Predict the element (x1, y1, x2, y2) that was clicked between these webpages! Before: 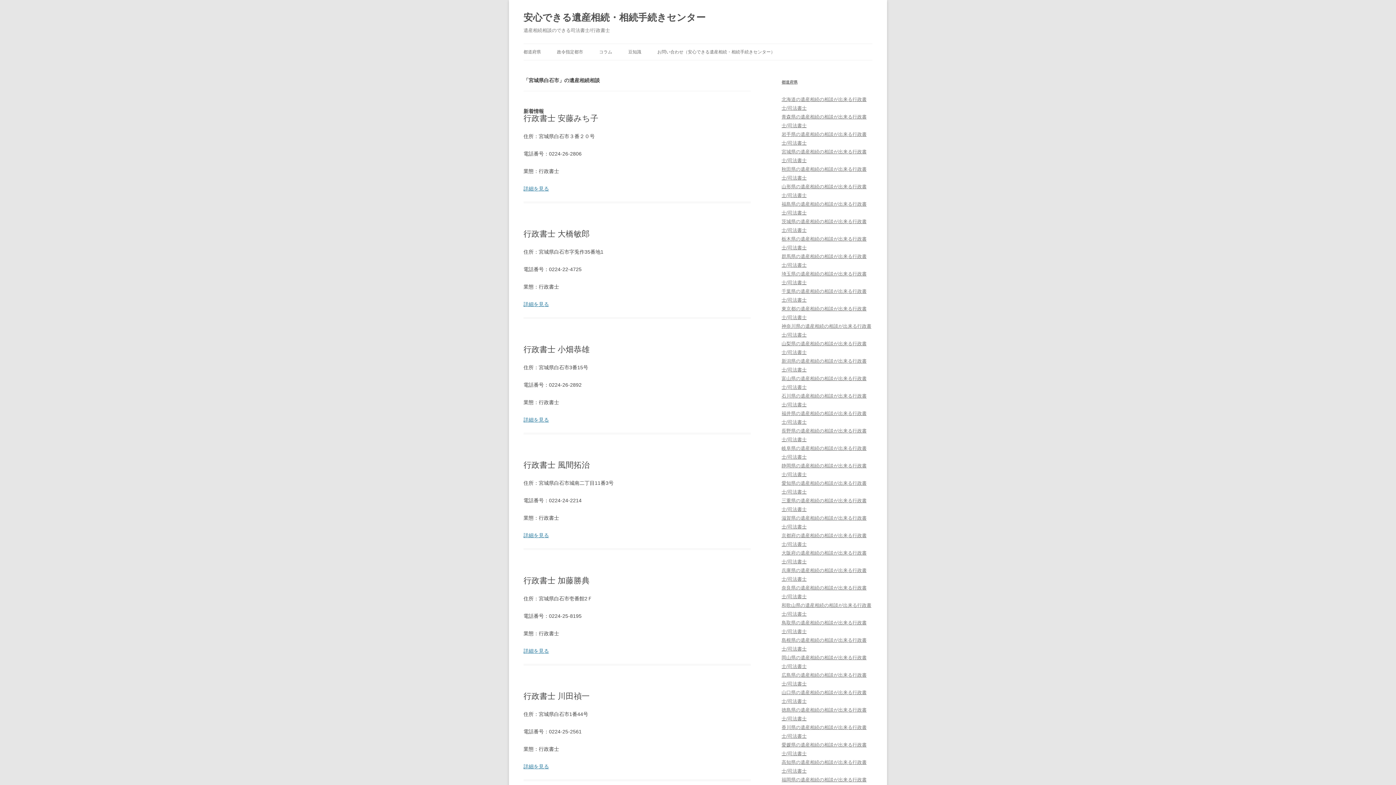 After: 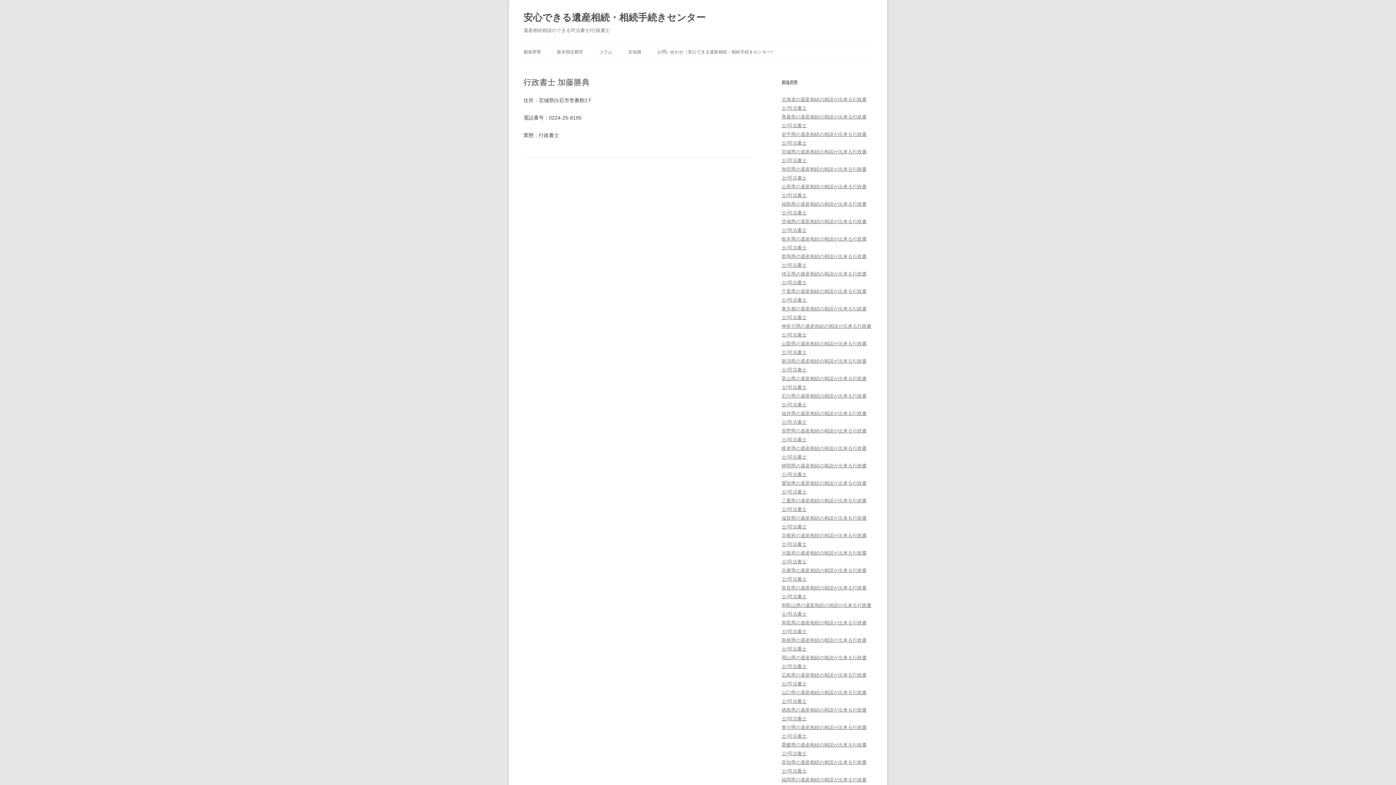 Action: label: 詳細を見る bbox: (523, 648, 549, 654)